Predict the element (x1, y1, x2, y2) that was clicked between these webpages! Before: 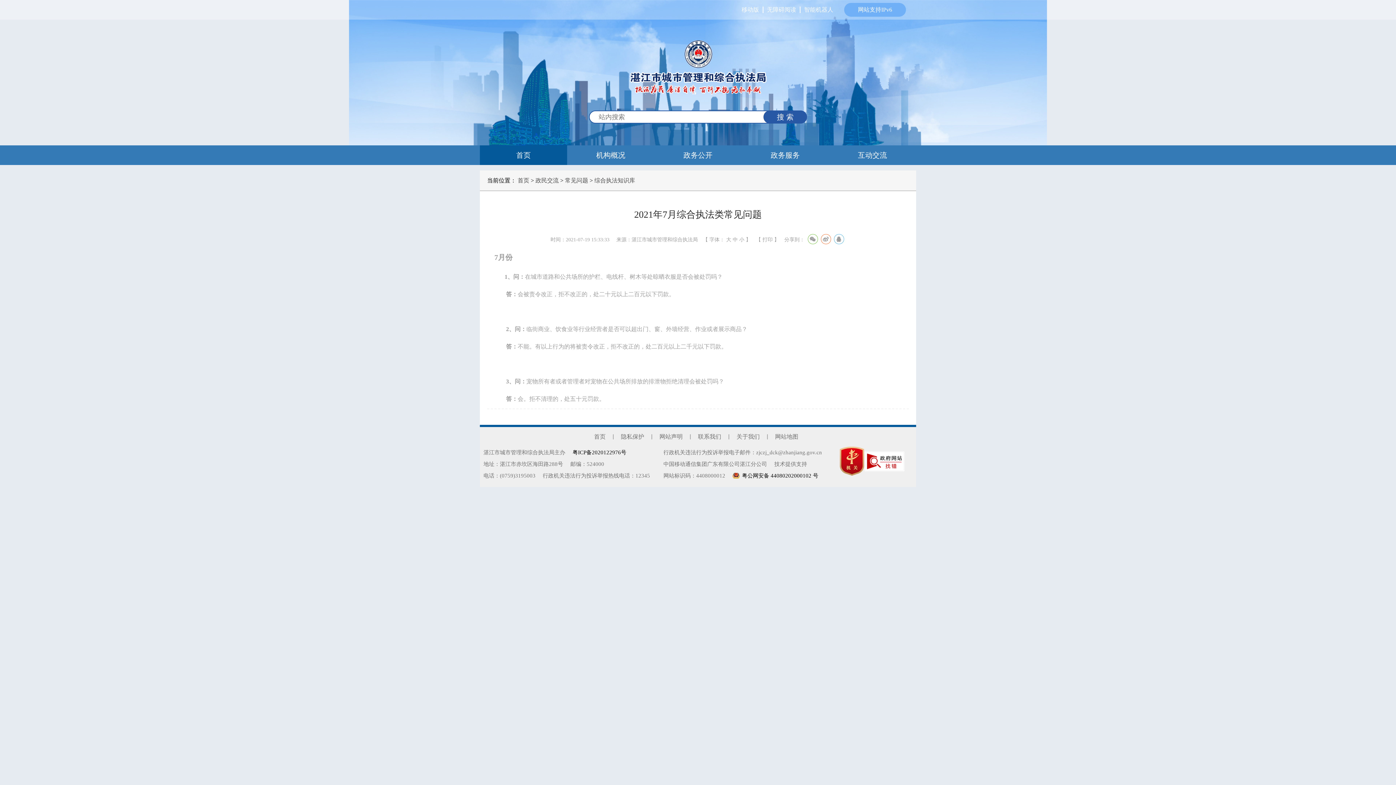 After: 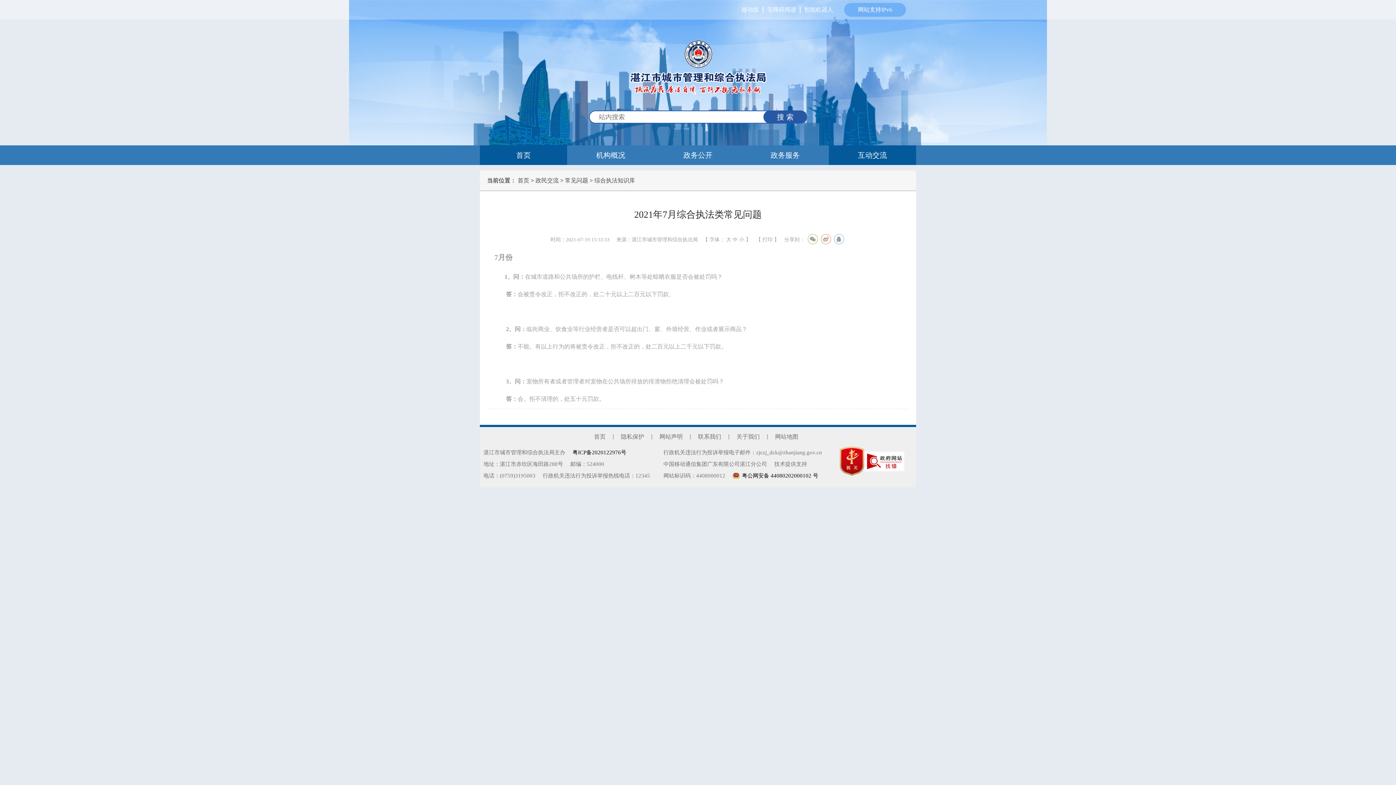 Action: label: 互动交流 bbox: (829, 145, 916, 165)